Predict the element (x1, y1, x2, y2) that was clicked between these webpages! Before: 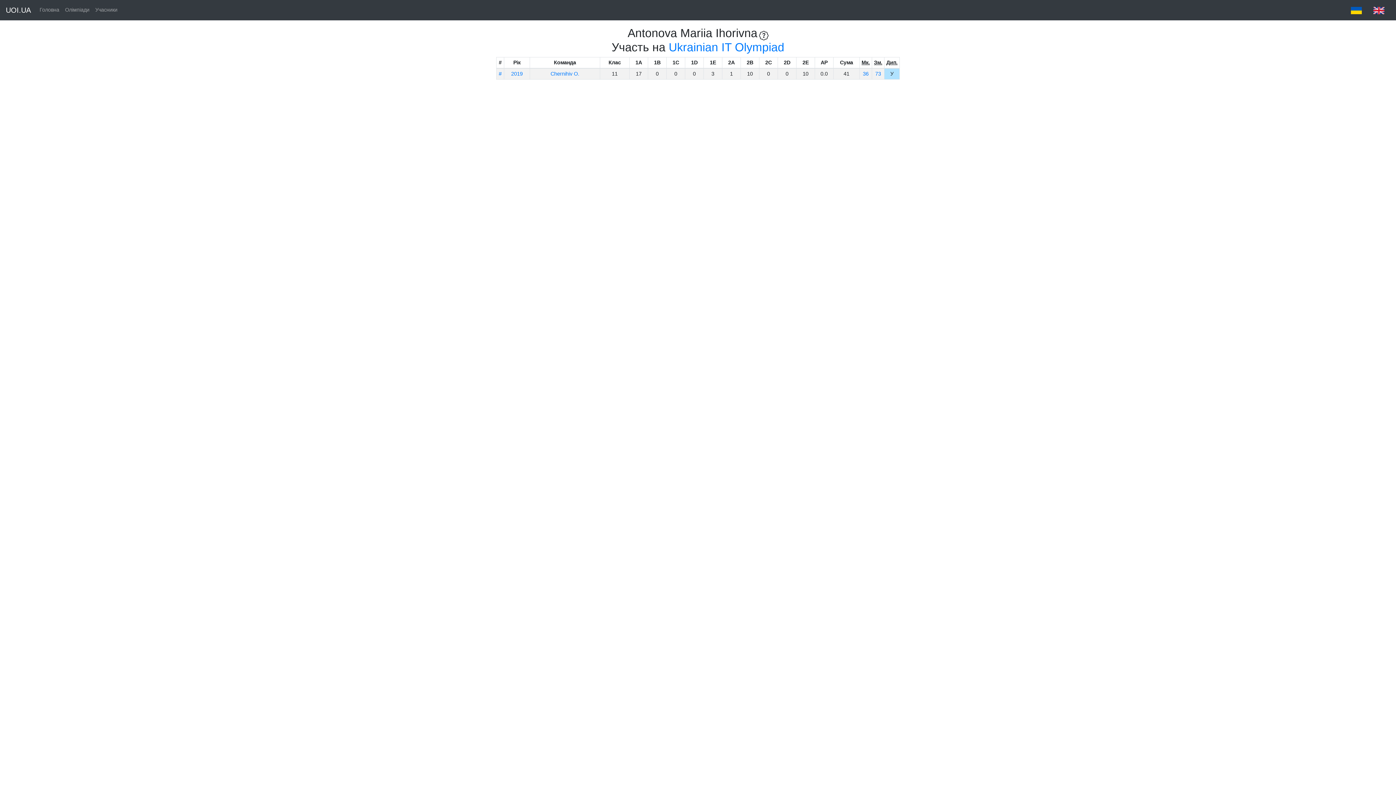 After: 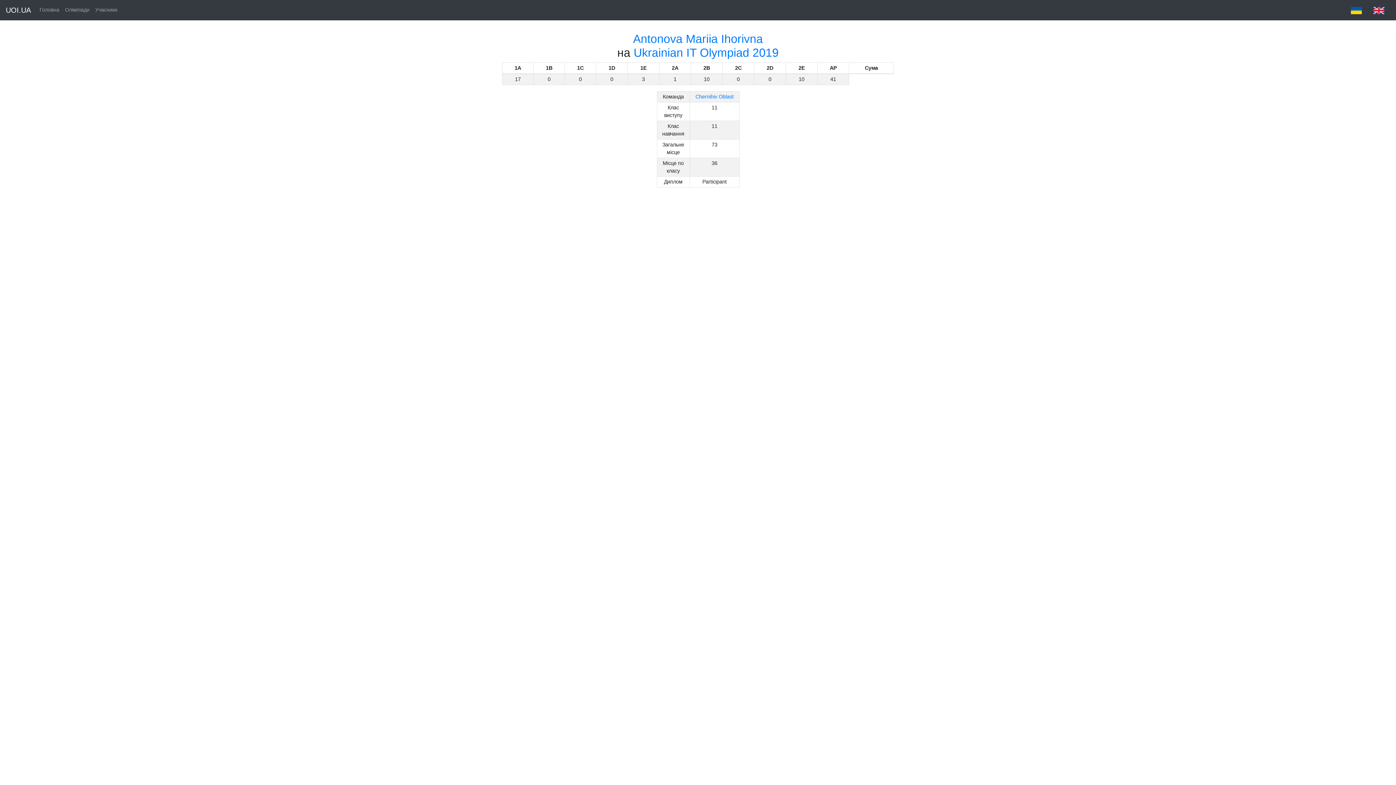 Action: label: # bbox: (498, 70, 501, 76)